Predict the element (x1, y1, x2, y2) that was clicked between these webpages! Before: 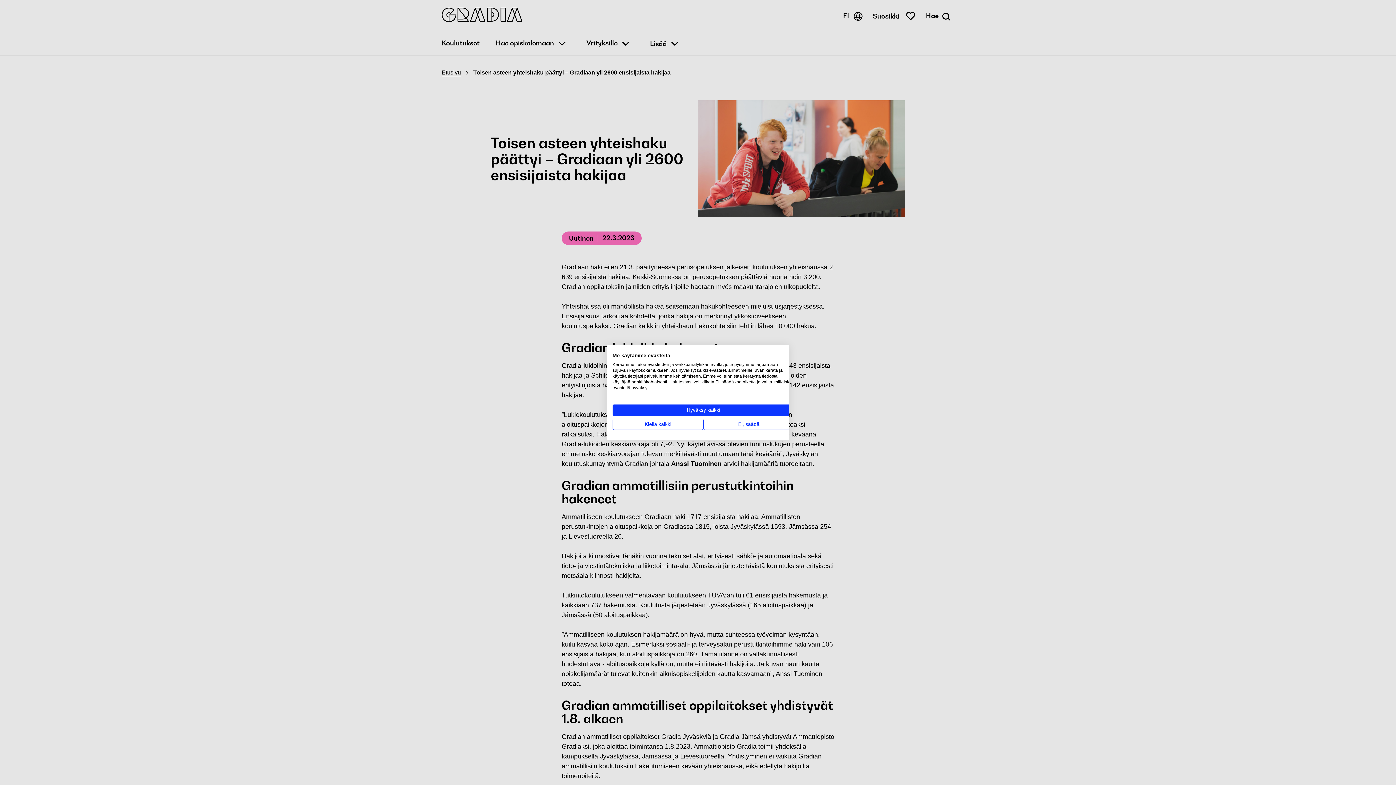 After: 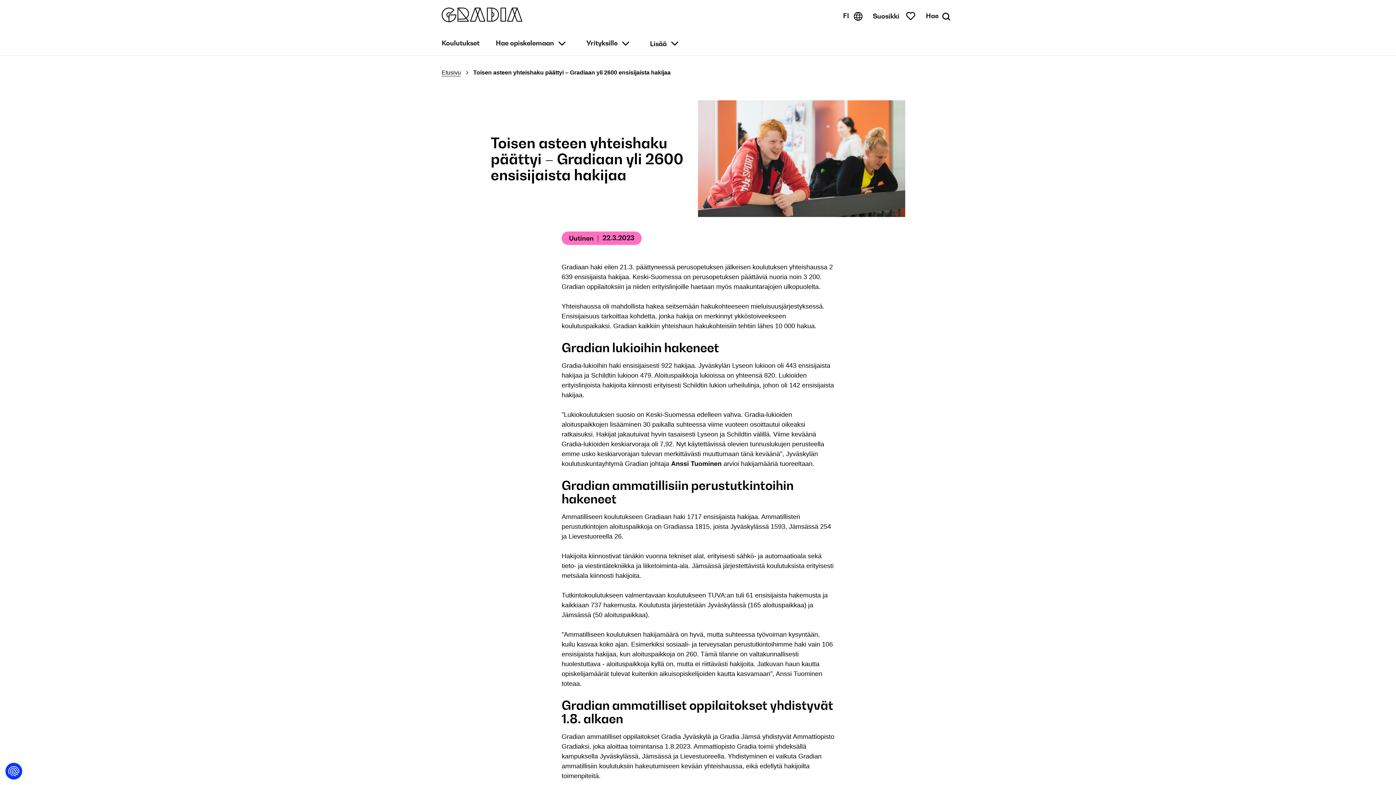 Action: label: Kiellä kaikki cookies bbox: (612, 418, 703, 430)